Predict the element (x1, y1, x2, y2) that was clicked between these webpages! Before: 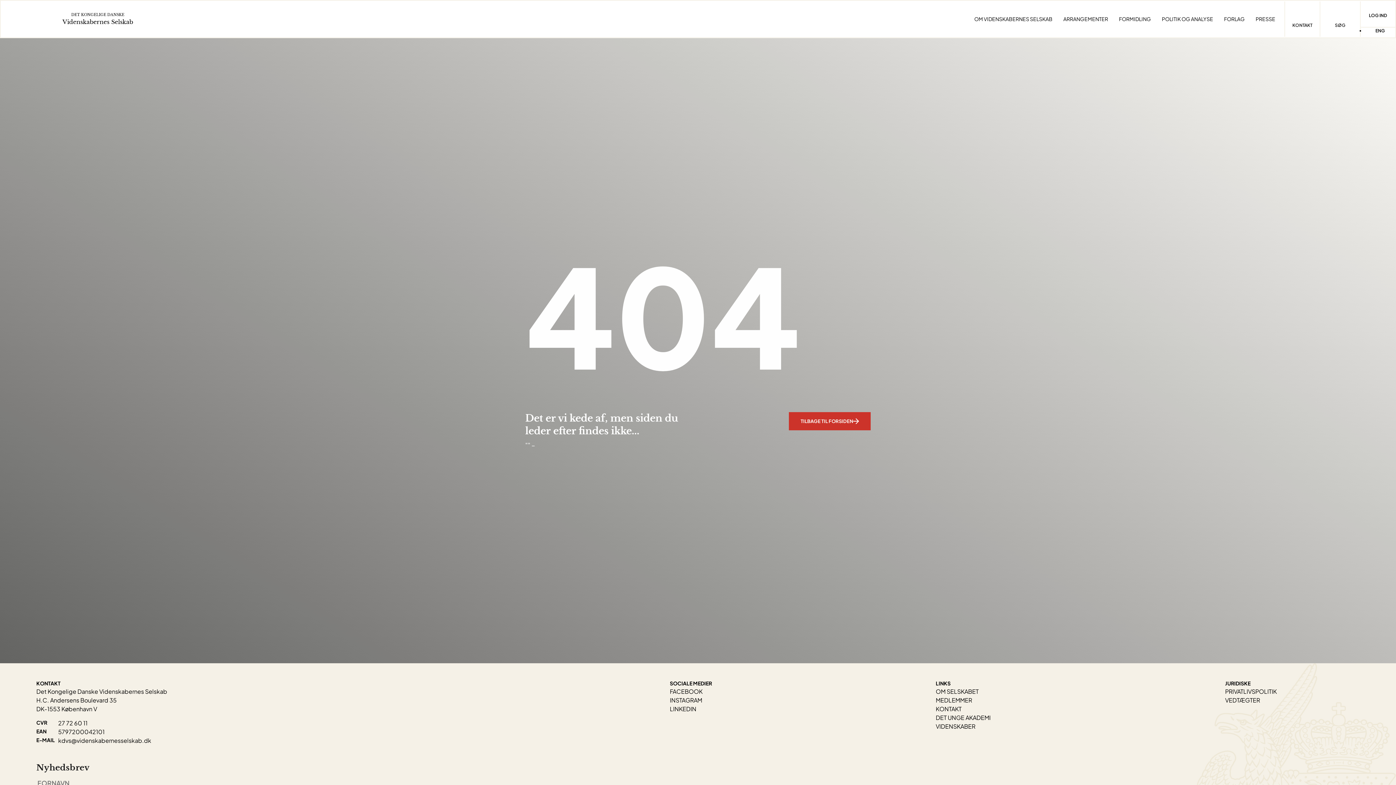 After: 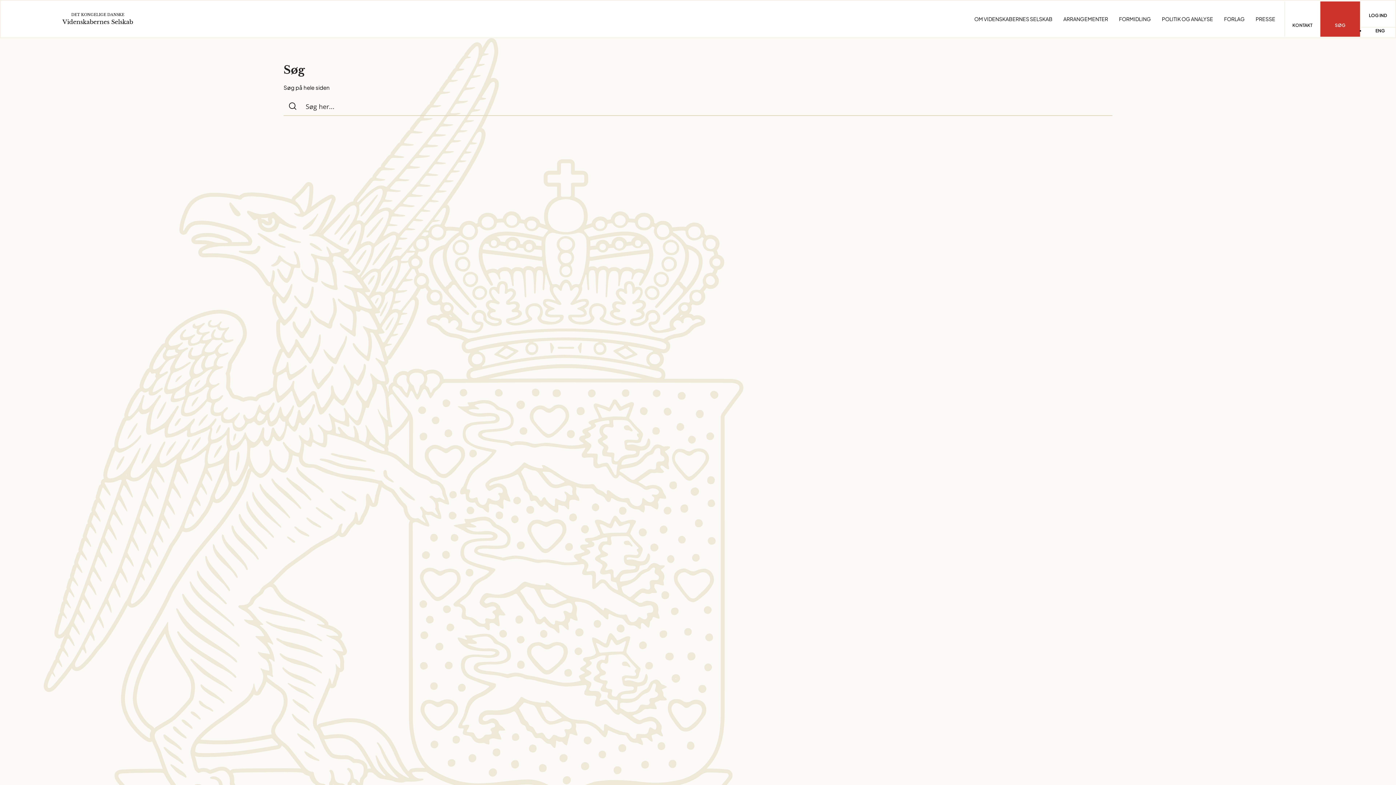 Action: label: SØG bbox: (1335, 22, 1345, 28)